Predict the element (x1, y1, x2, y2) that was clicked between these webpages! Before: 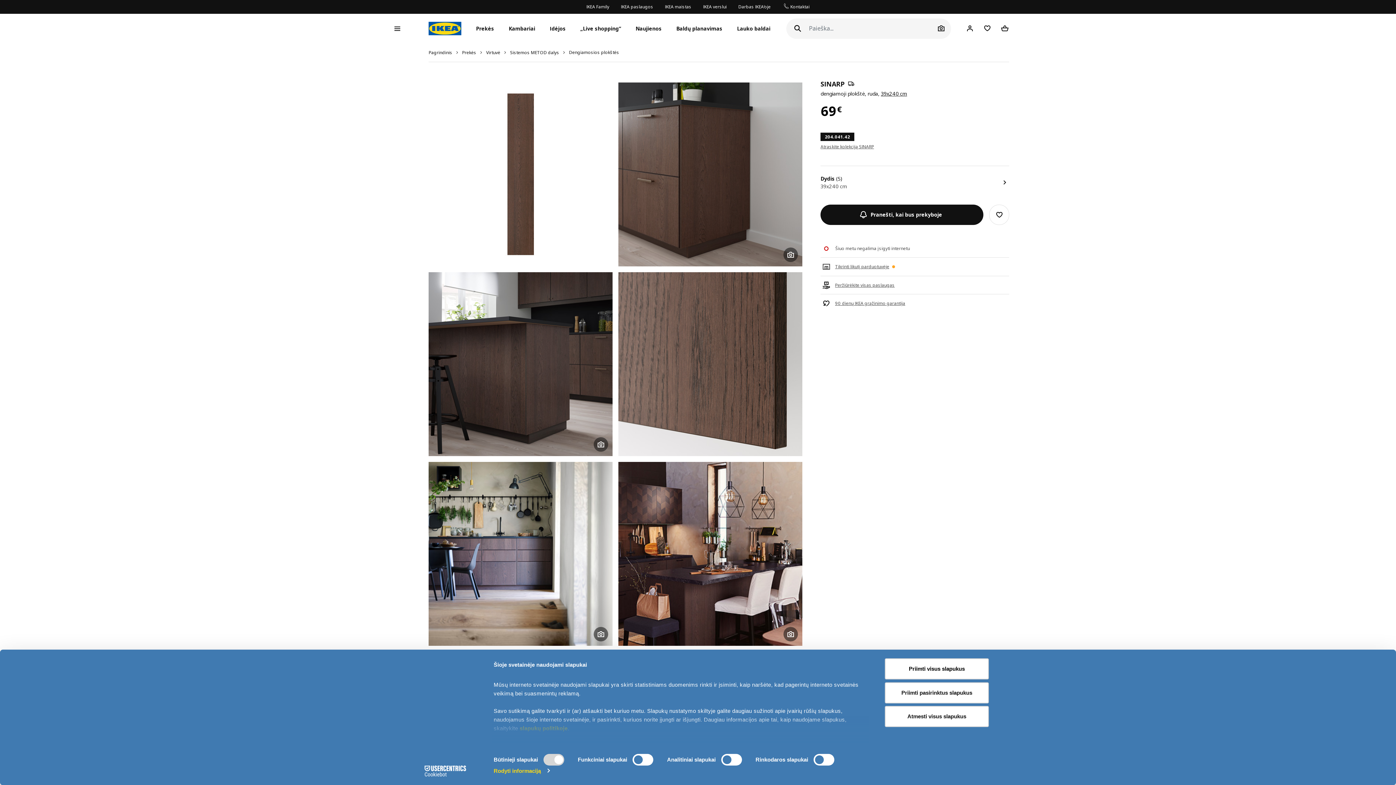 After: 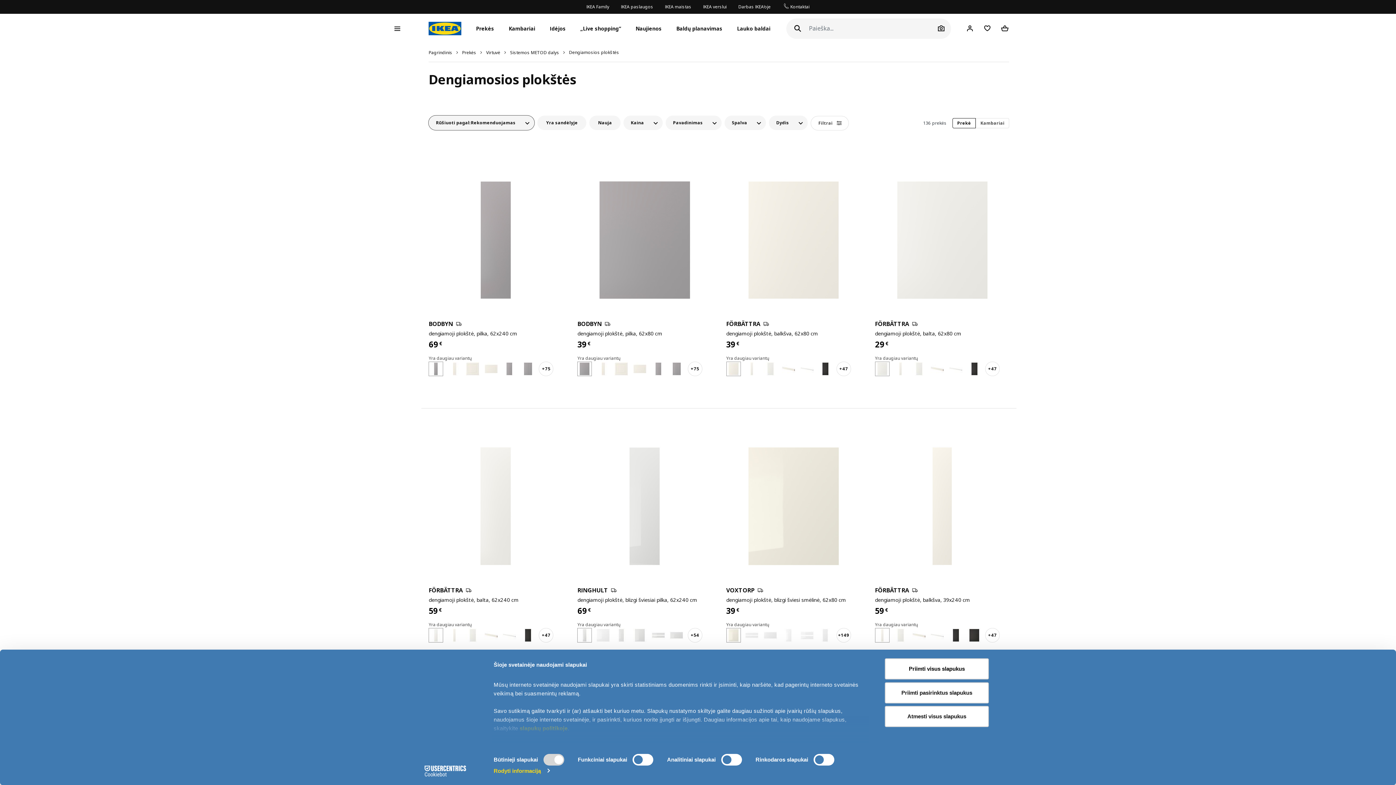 Action: bbox: (569, 49, 619, 55) label: Dengiamosios plokštės